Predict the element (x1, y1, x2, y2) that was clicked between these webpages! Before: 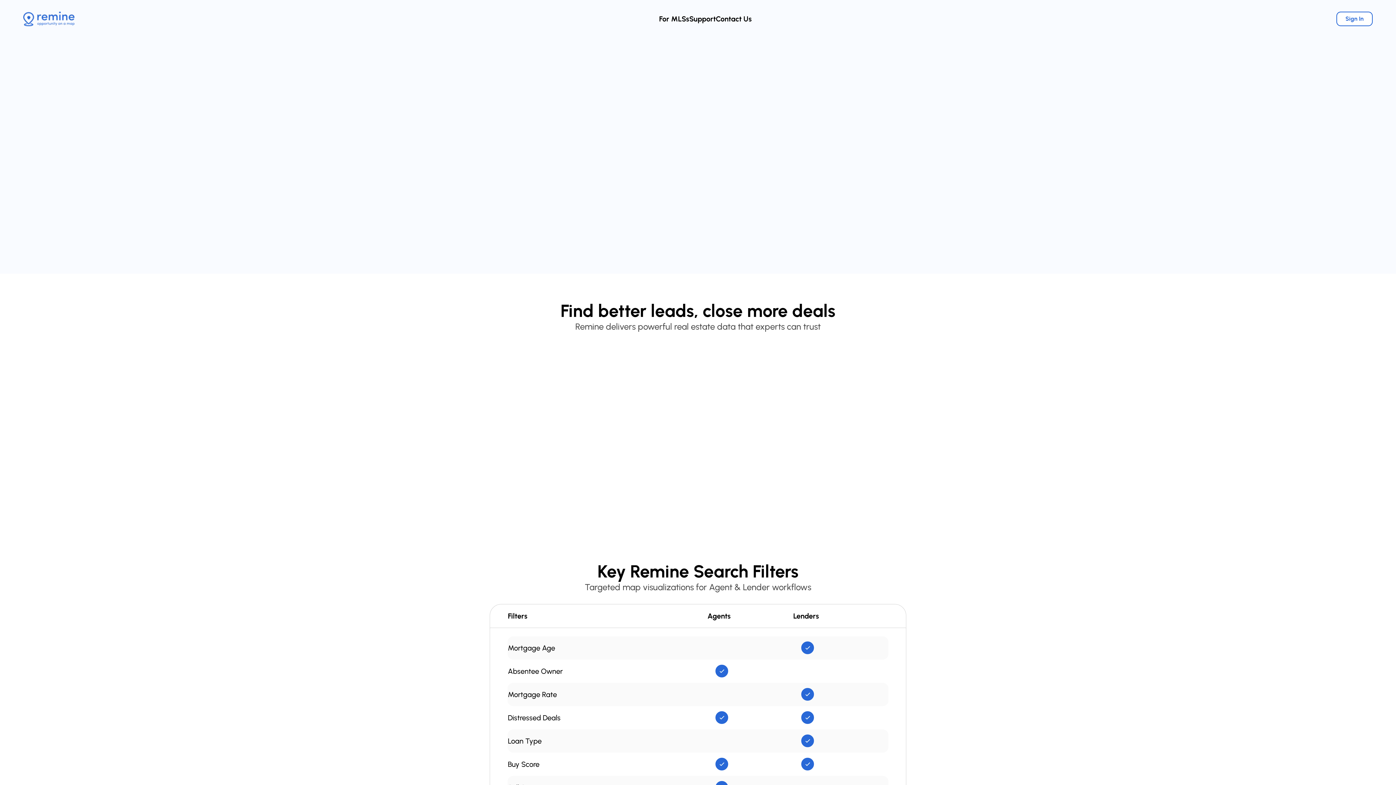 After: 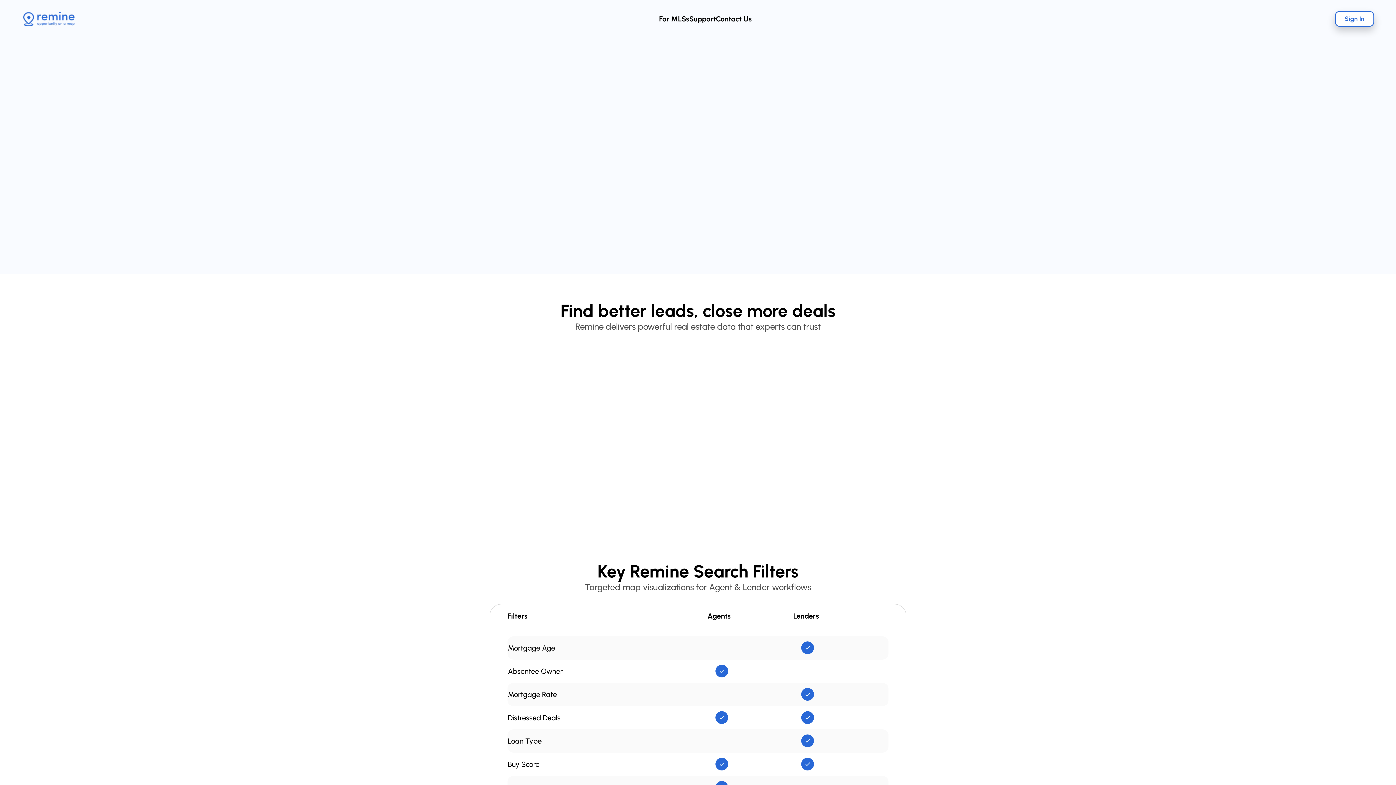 Action: bbox: (1336, 11, 1373, 26) label: Sign In